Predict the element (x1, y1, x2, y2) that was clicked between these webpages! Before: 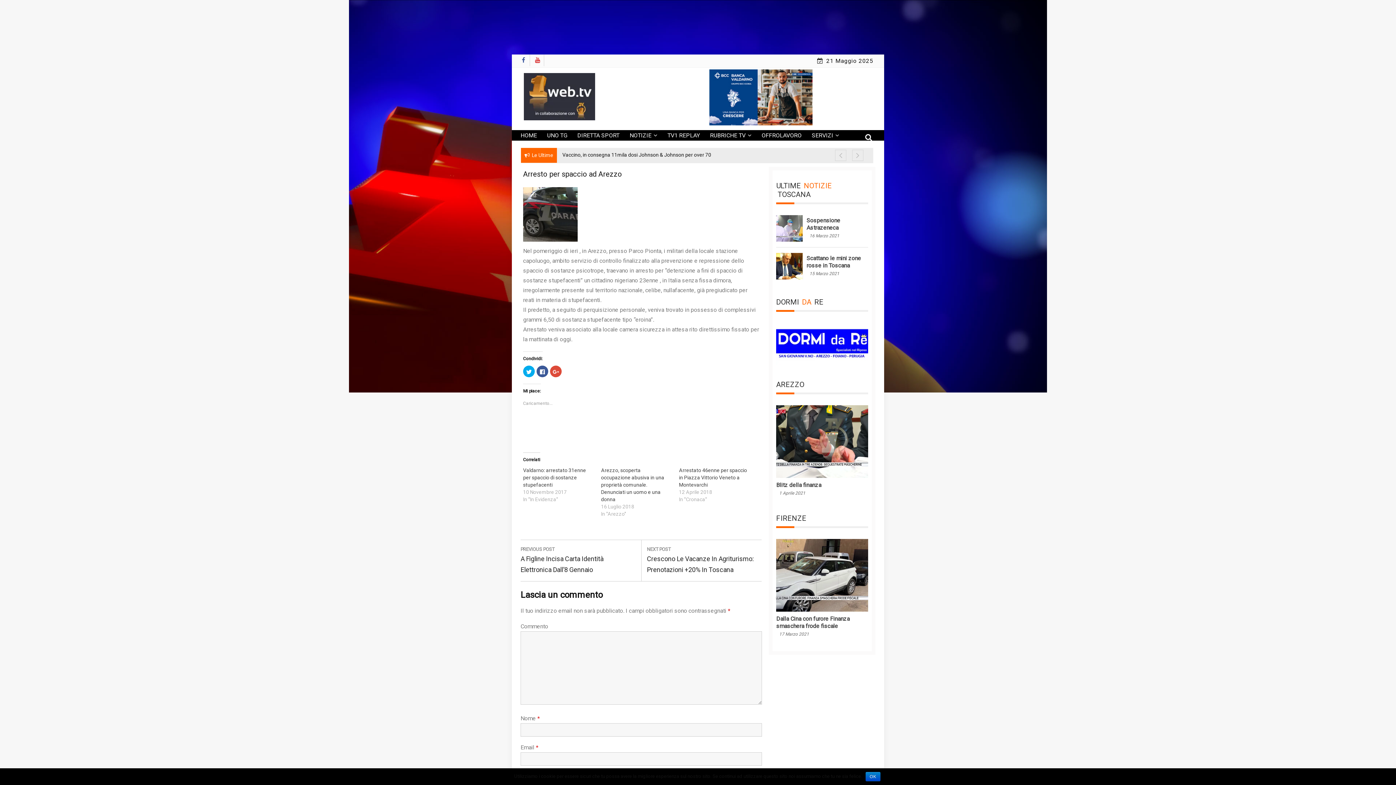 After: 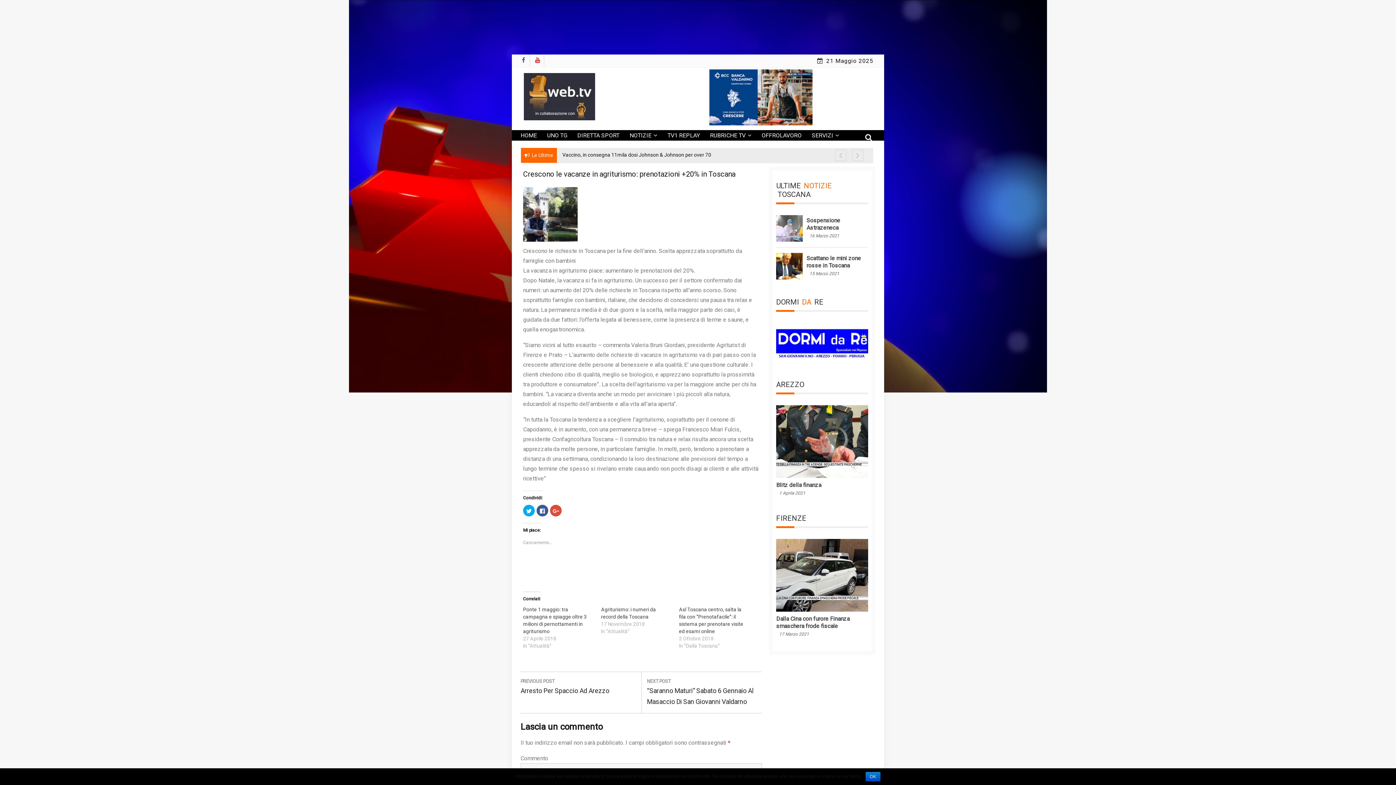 Action: bbox: (647, 540, 761, 581) label: NEXT POST
Next Post:
Crescono Le Vacanze In Agriturismo: Prenotazioni +20% In Toscana